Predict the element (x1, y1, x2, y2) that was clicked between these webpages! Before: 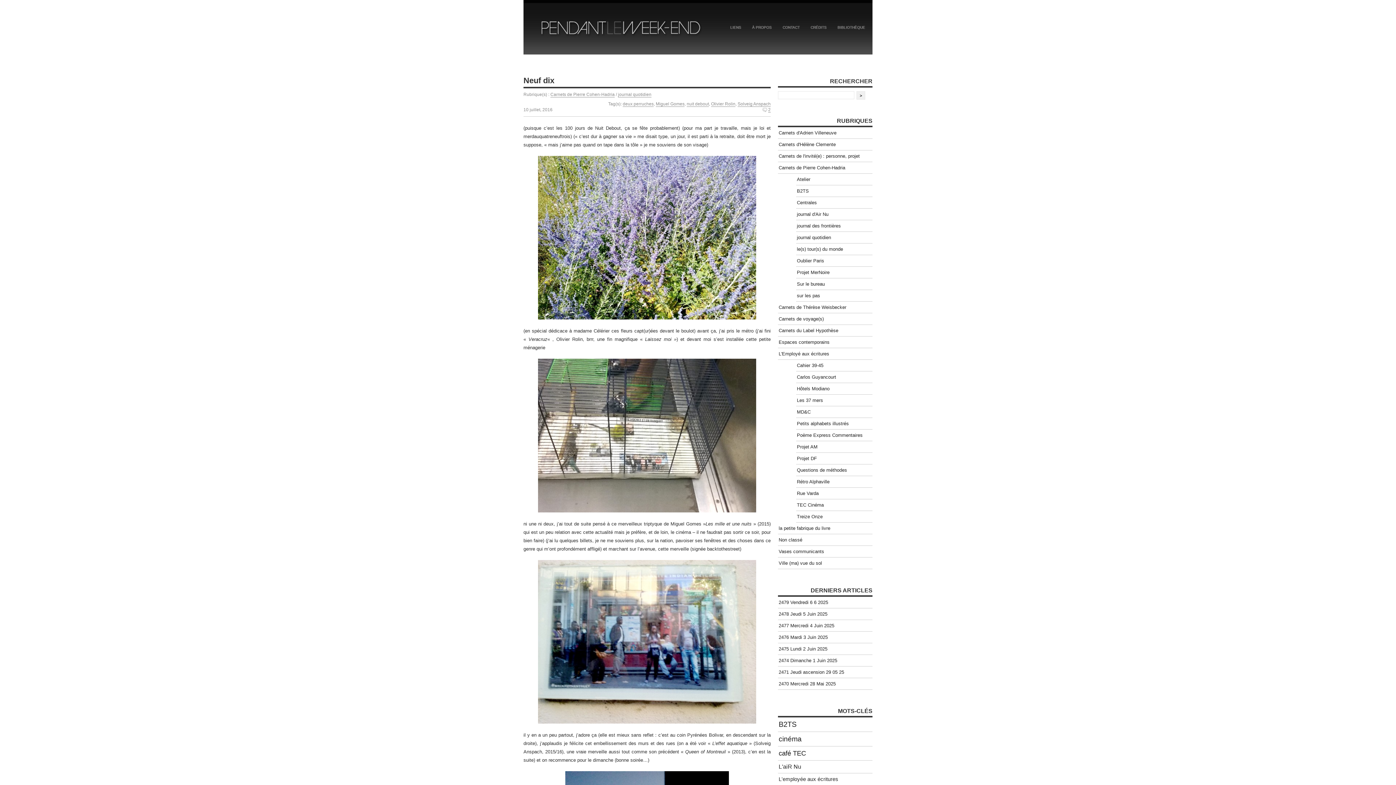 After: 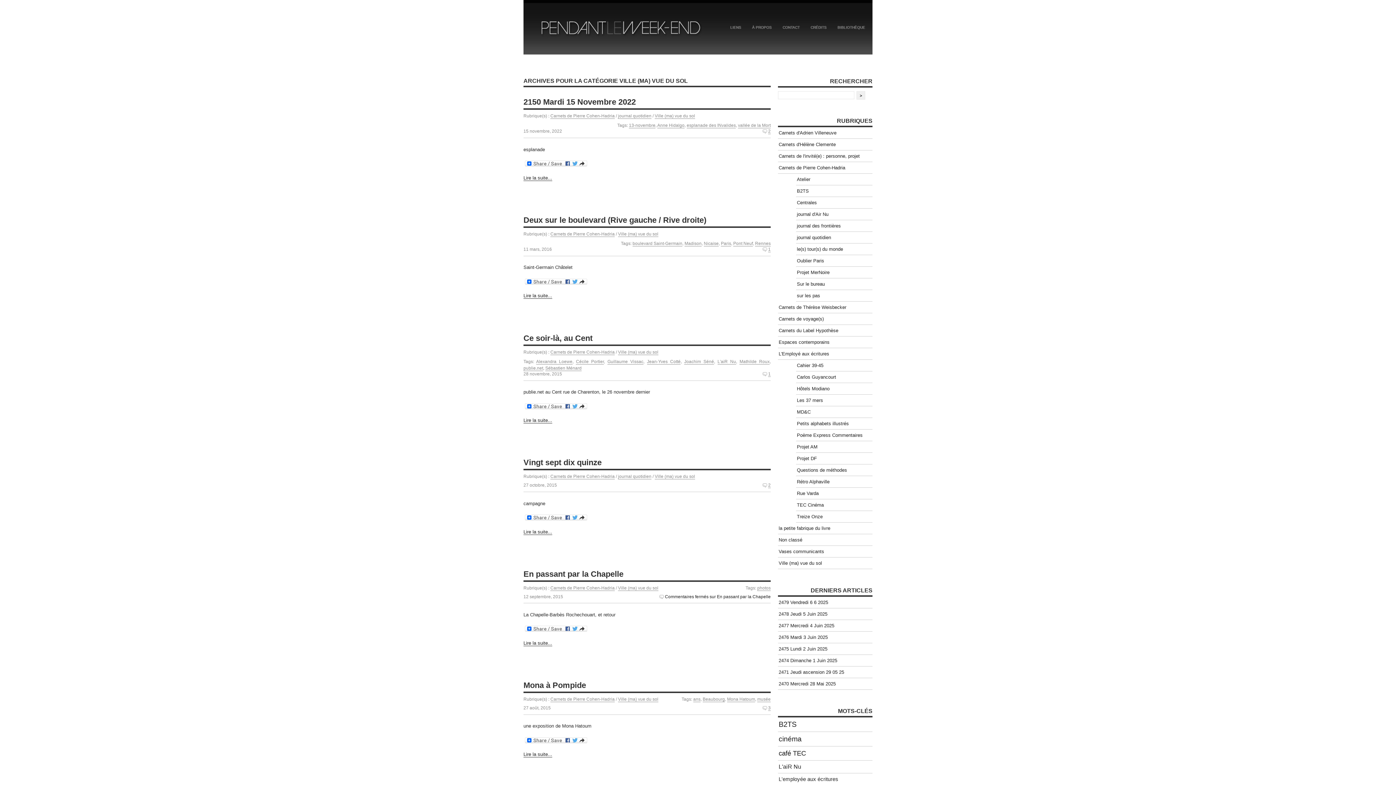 Action: label: Ville (ma) vue du sol bbox: (778, 557, 874, 569)